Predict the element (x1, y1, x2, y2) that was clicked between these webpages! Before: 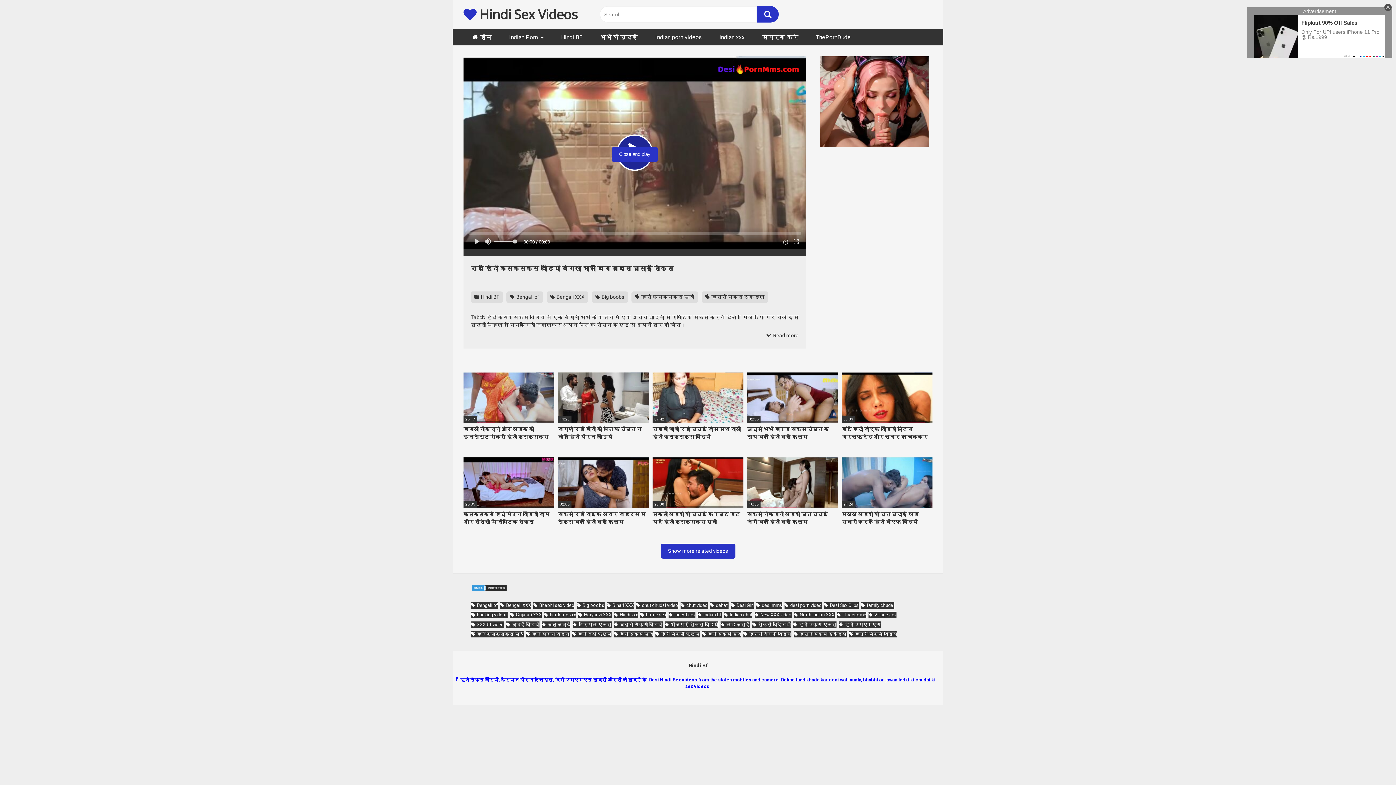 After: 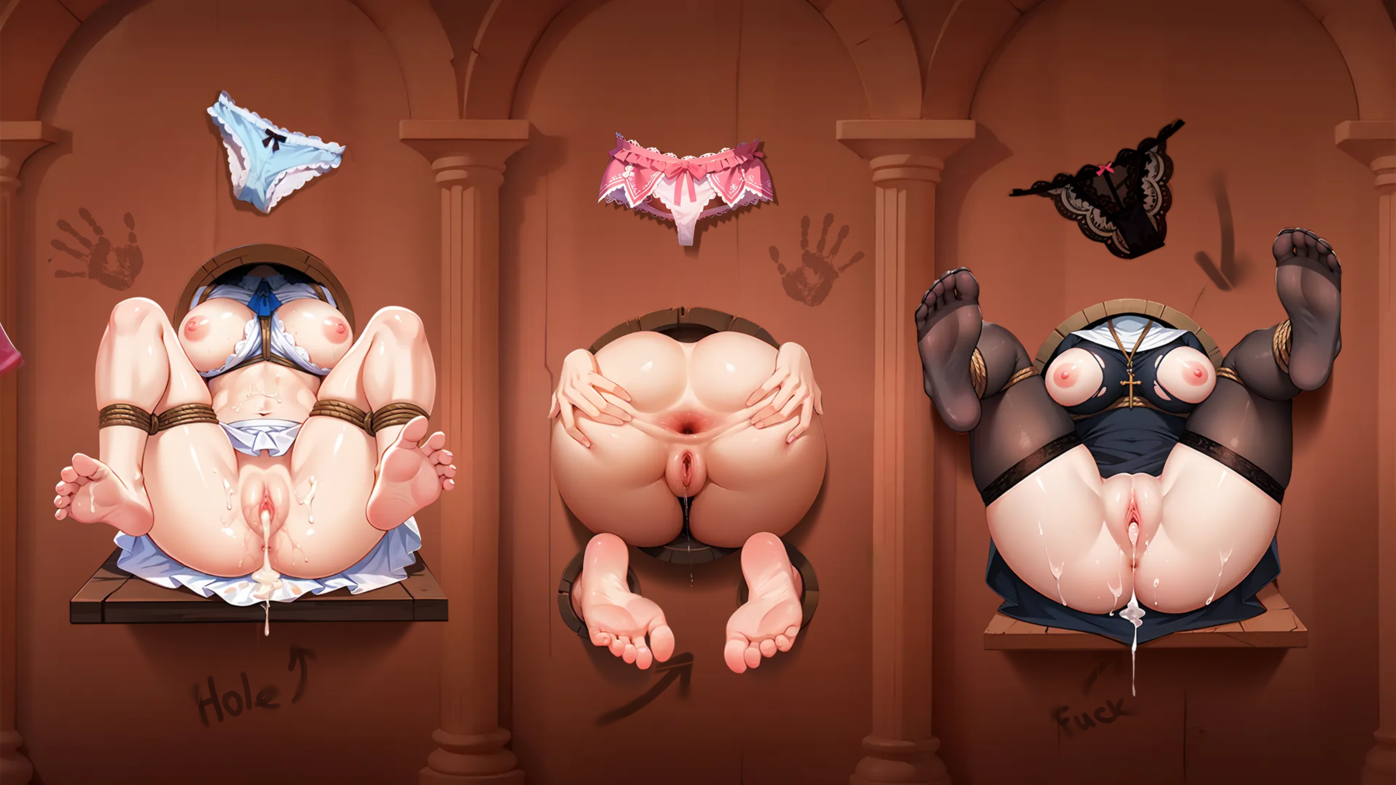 Action: bbox: (784, 602, 822, 609) label: desi porn video (836 items)